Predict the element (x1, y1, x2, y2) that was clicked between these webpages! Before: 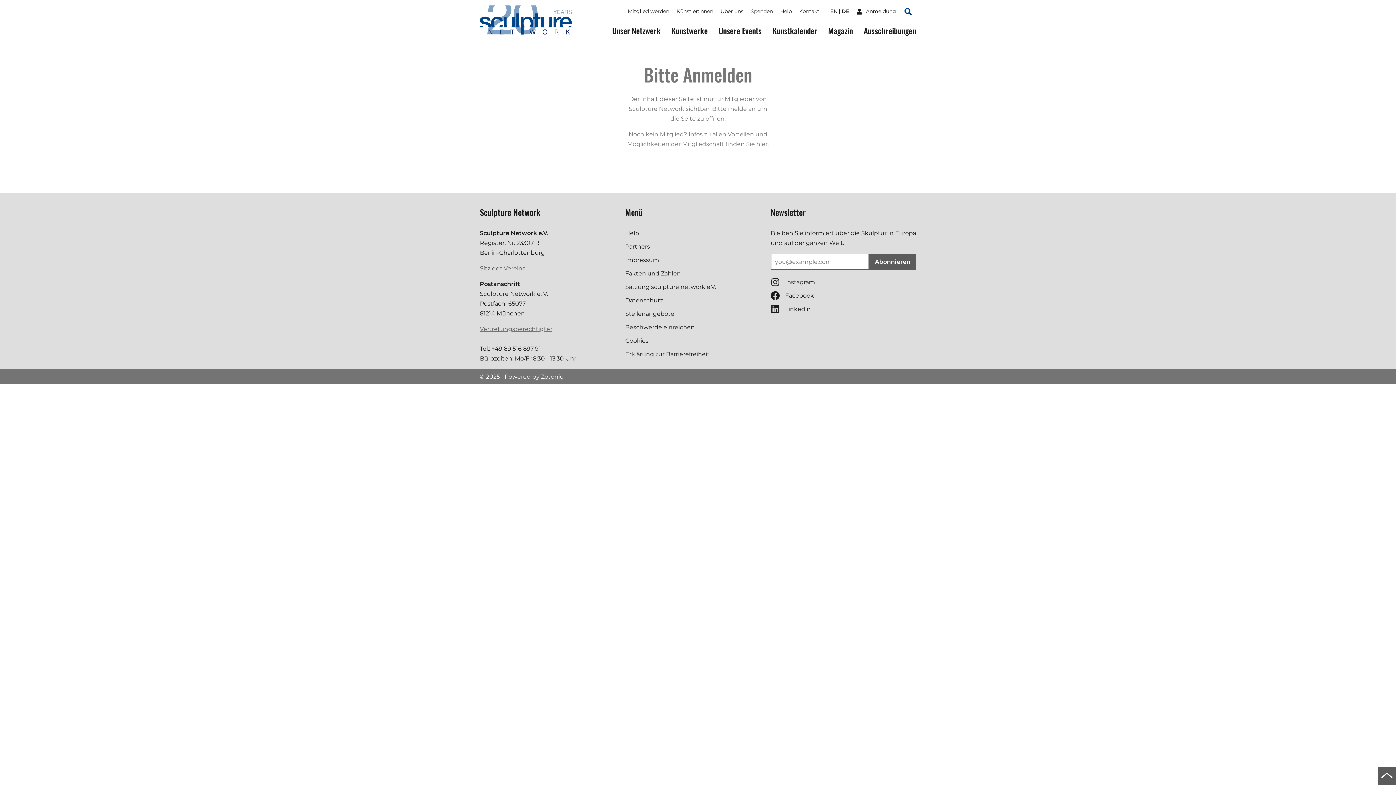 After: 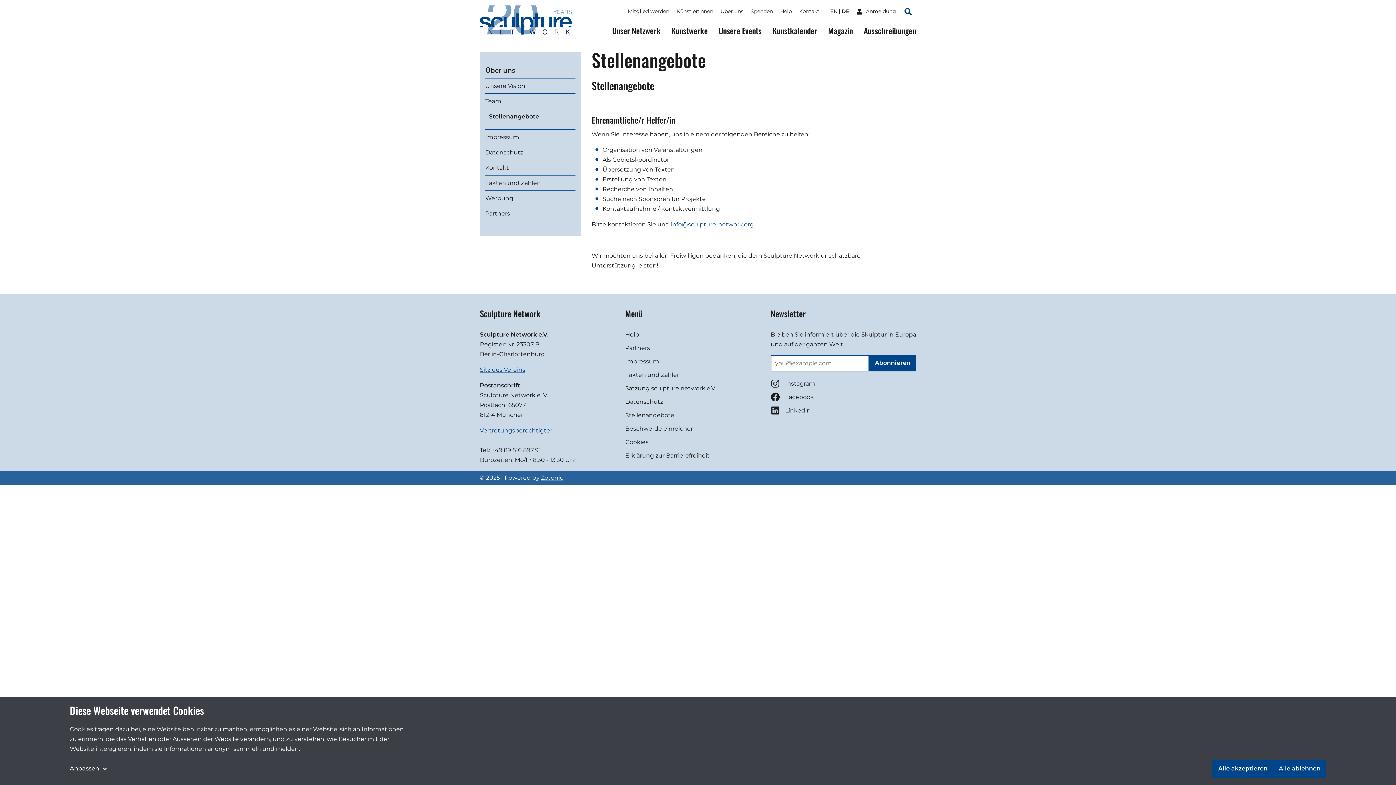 Action: label: Stellenangebote bbox: (625, 310, 674, 317)